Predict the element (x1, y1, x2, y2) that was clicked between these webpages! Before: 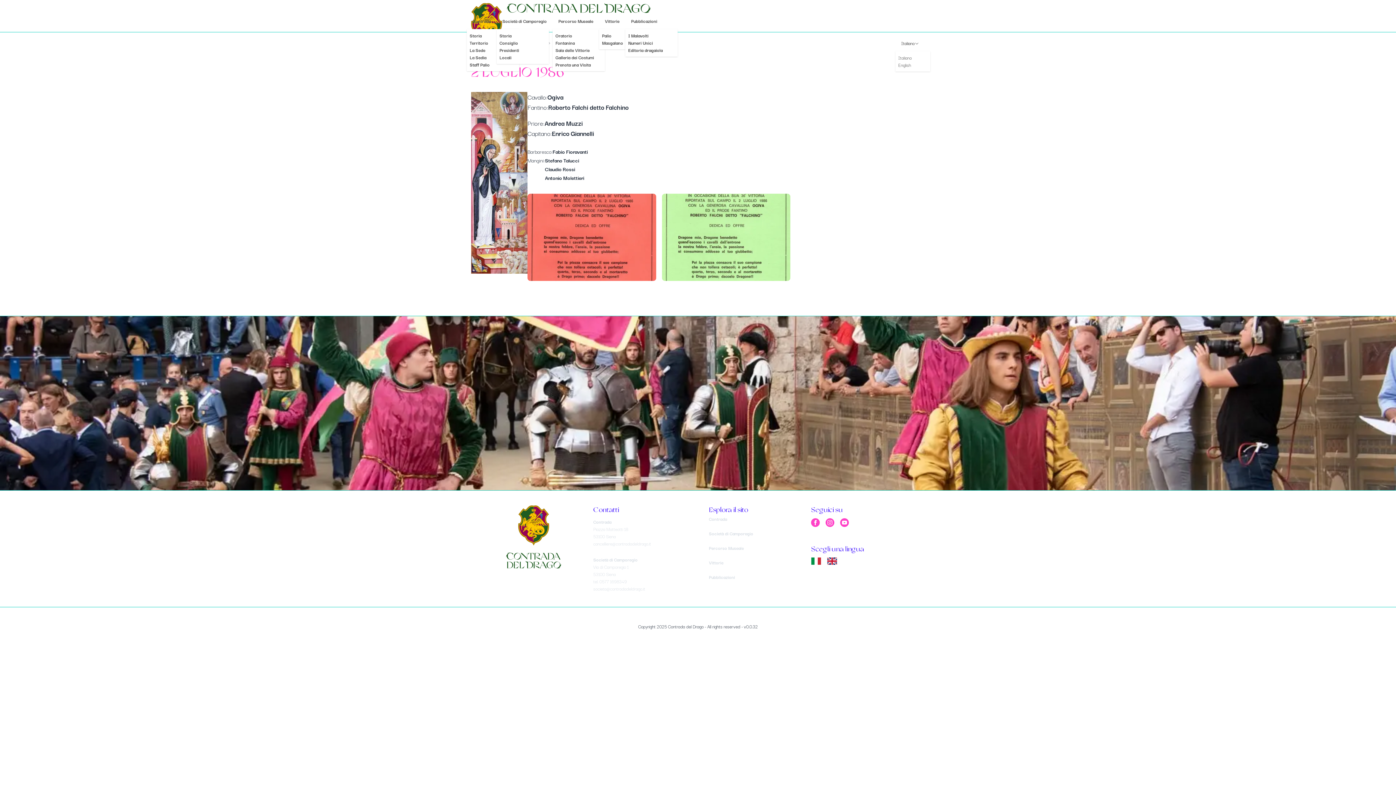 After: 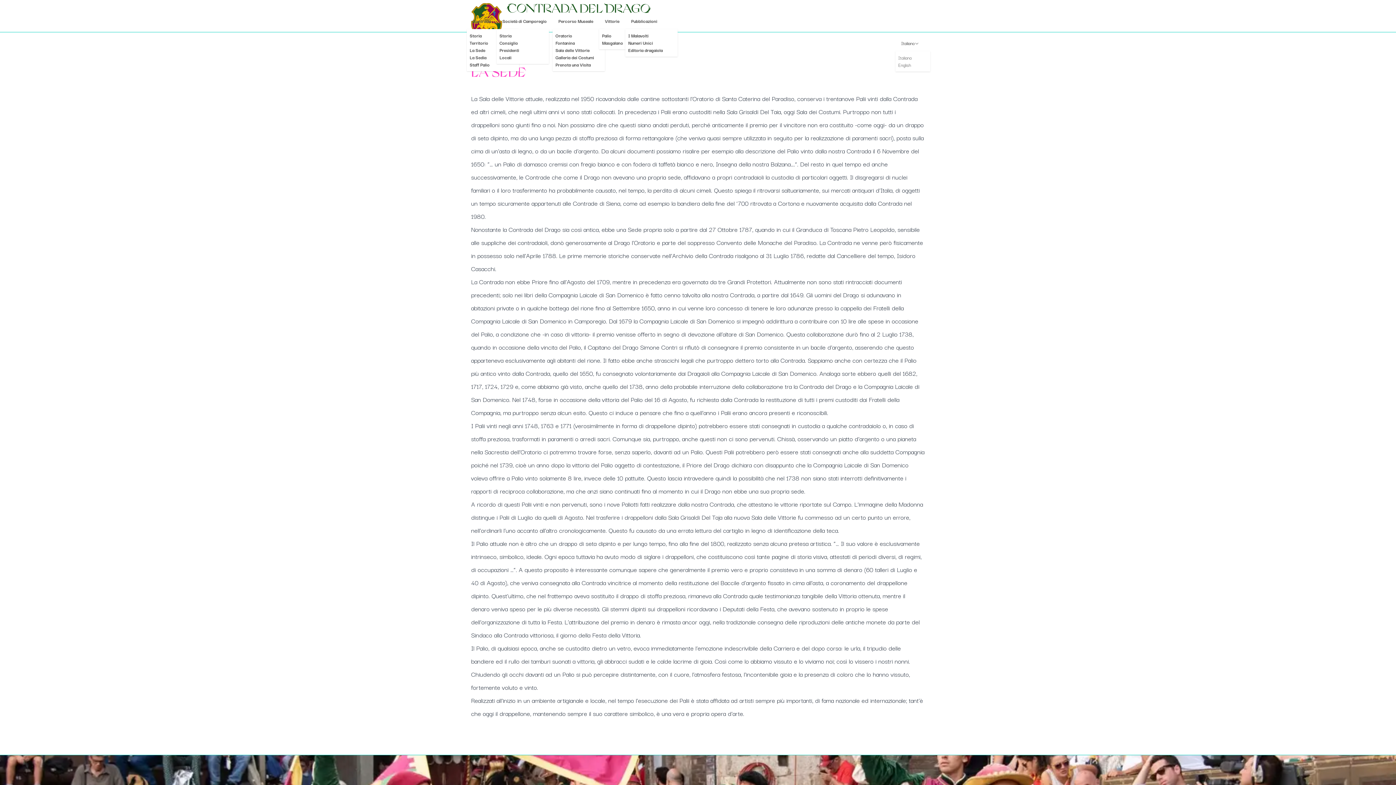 Action: bbox: (469, 46, 485, 53) label: La Sede